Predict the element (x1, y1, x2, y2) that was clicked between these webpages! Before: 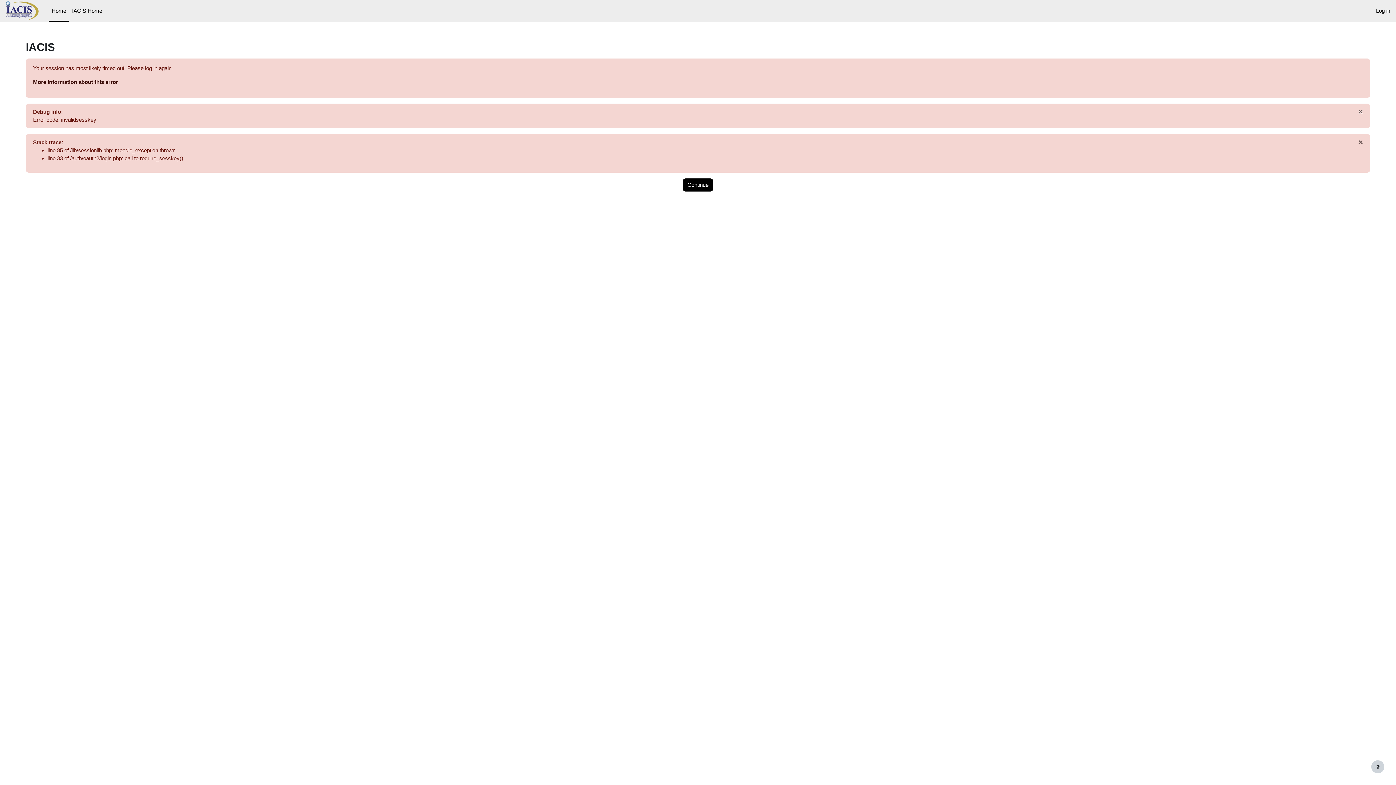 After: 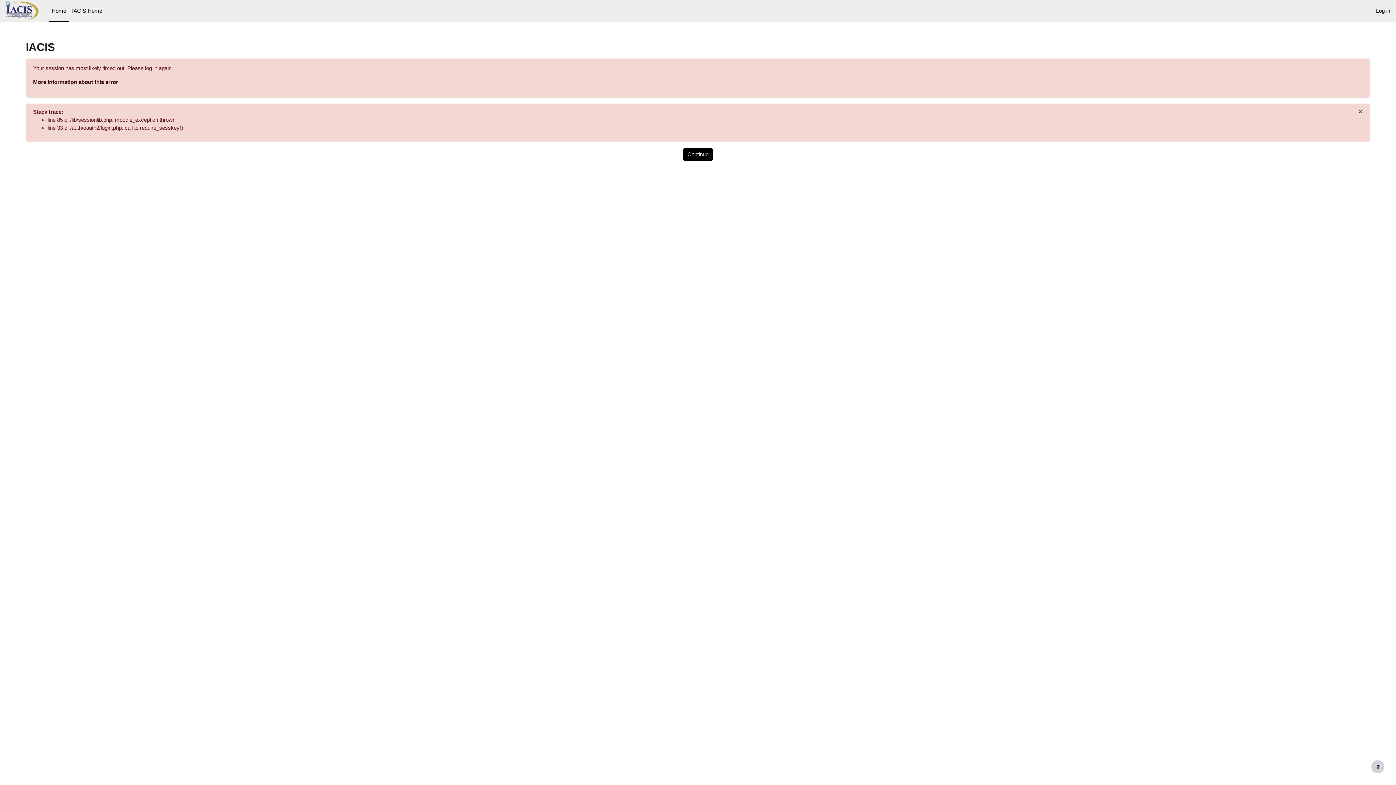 Action: bbox: (1351, 103, 1370, 120) label: ×
Dismiss this notification